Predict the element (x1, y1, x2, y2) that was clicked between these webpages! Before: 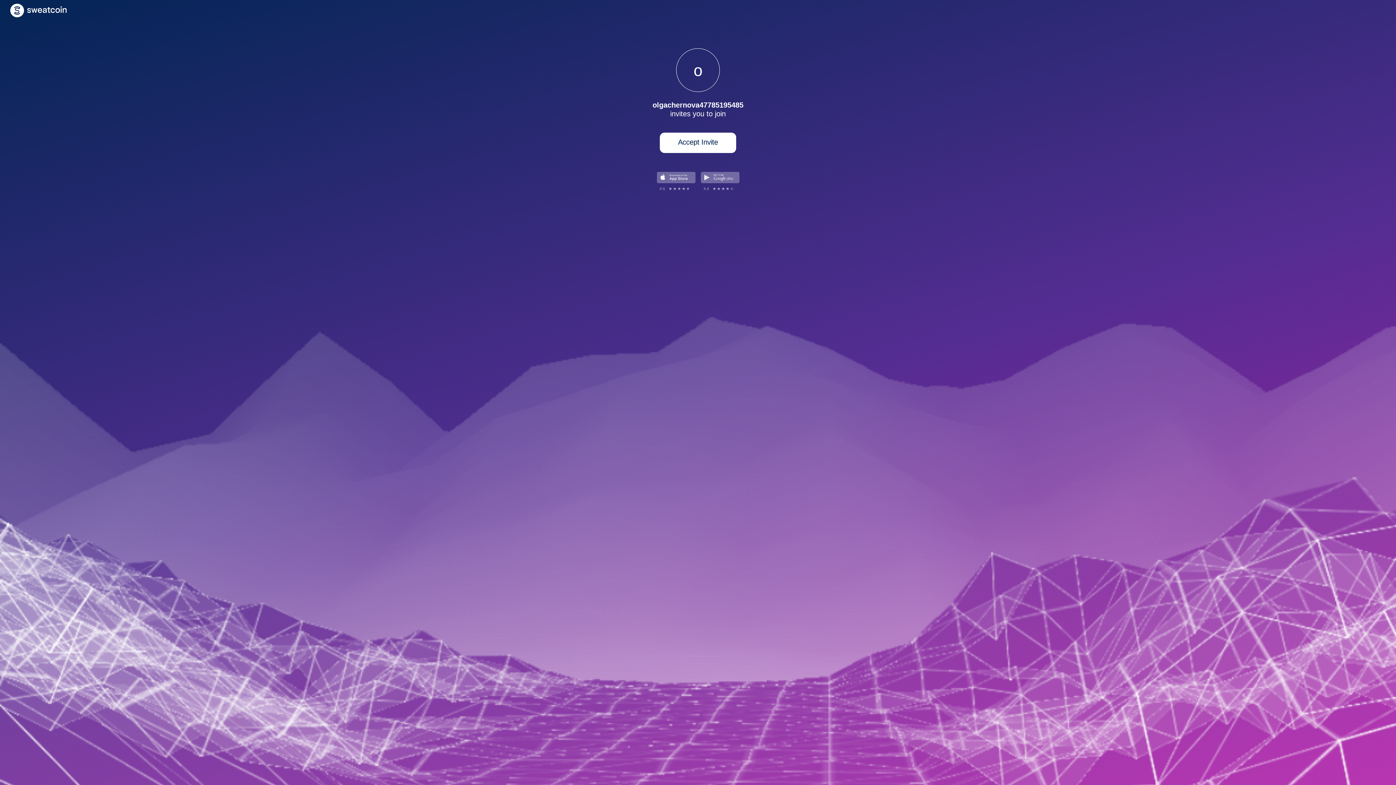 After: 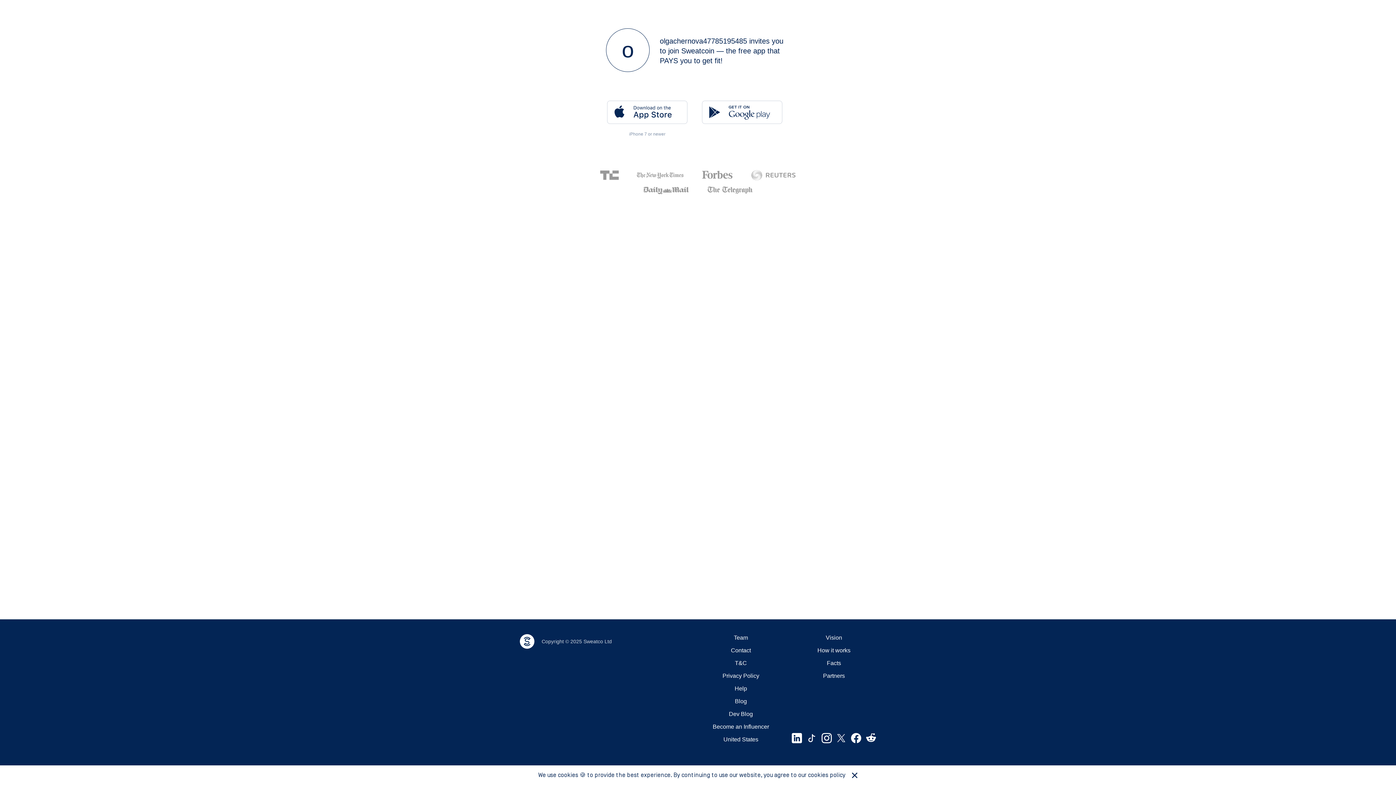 Action: bbox: (700, 168, 739, 182)